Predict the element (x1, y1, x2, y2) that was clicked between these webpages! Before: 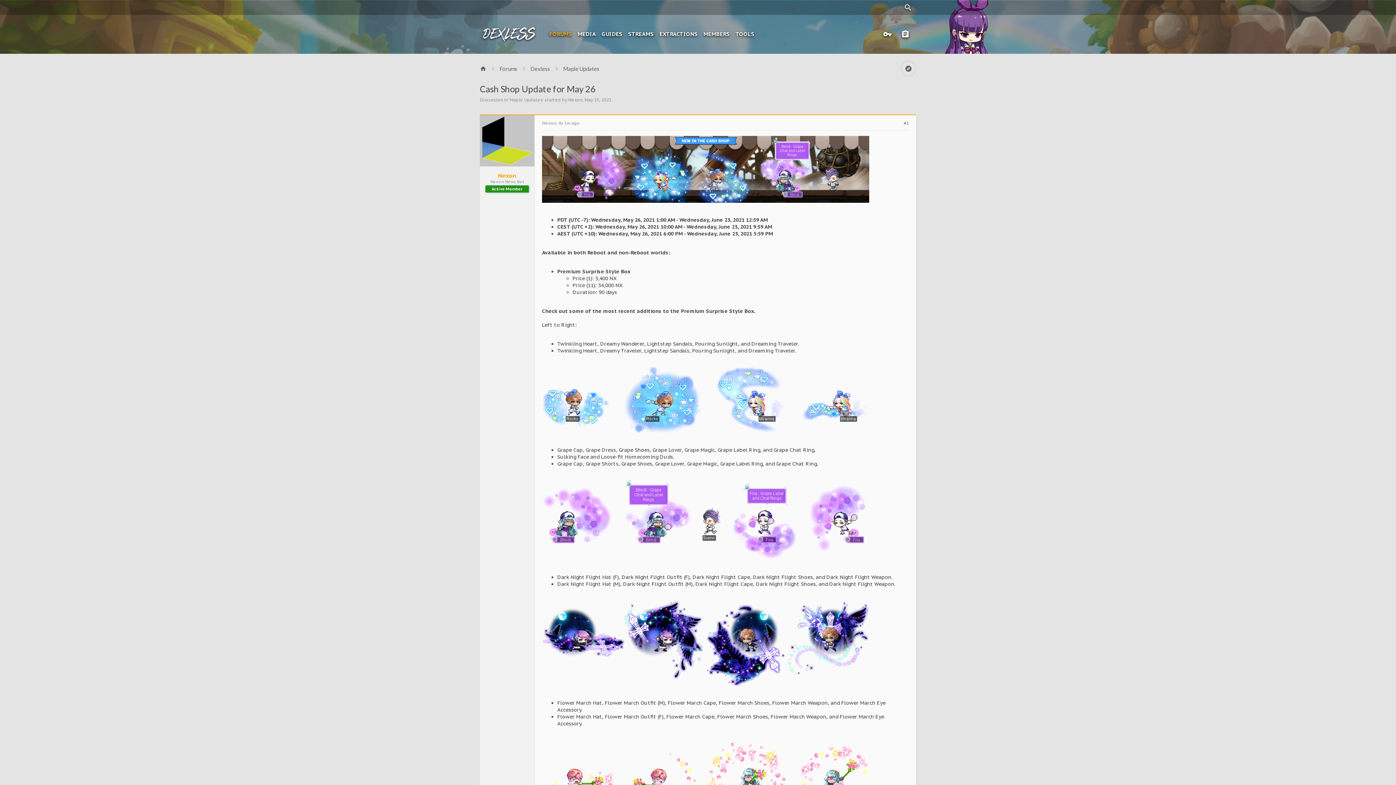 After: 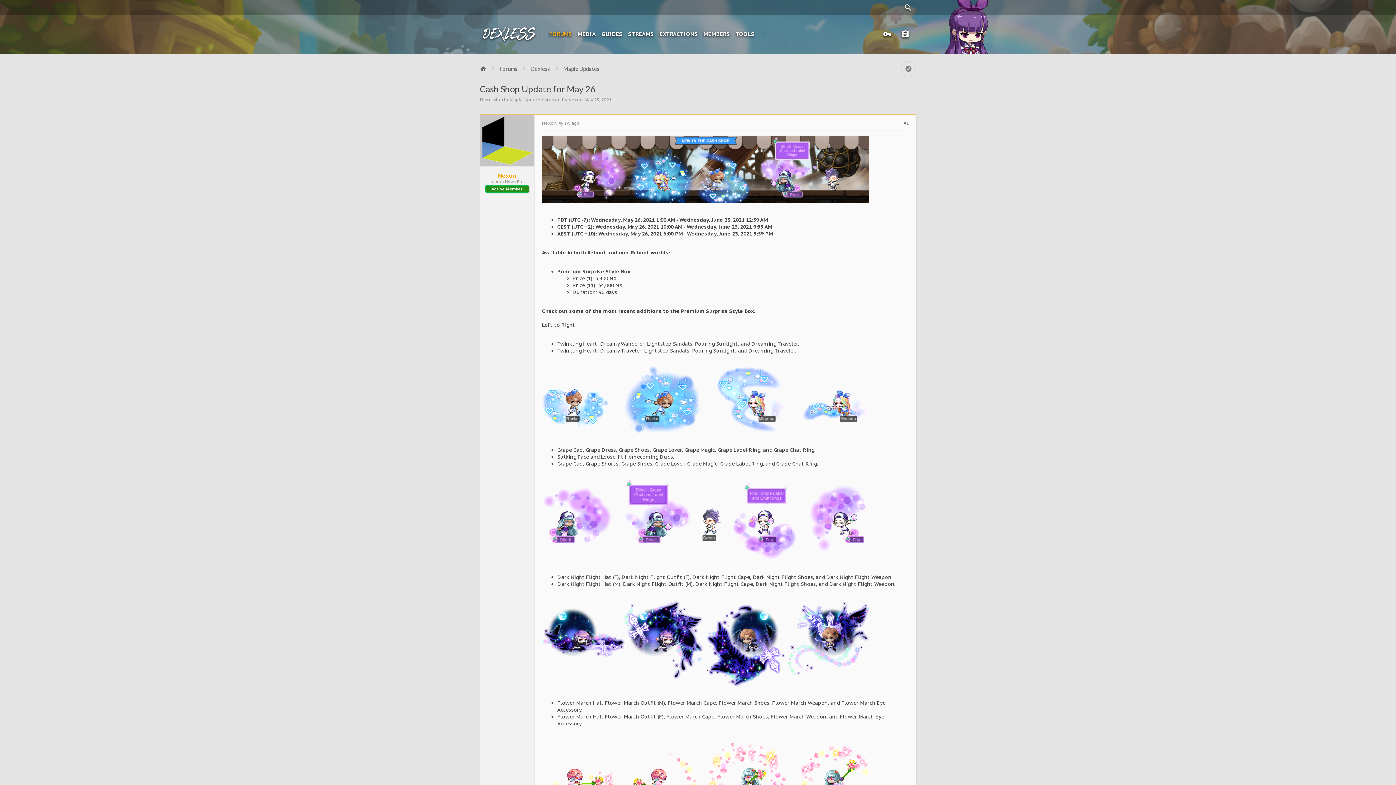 Action: bbox: (901, 61, 916, 76)